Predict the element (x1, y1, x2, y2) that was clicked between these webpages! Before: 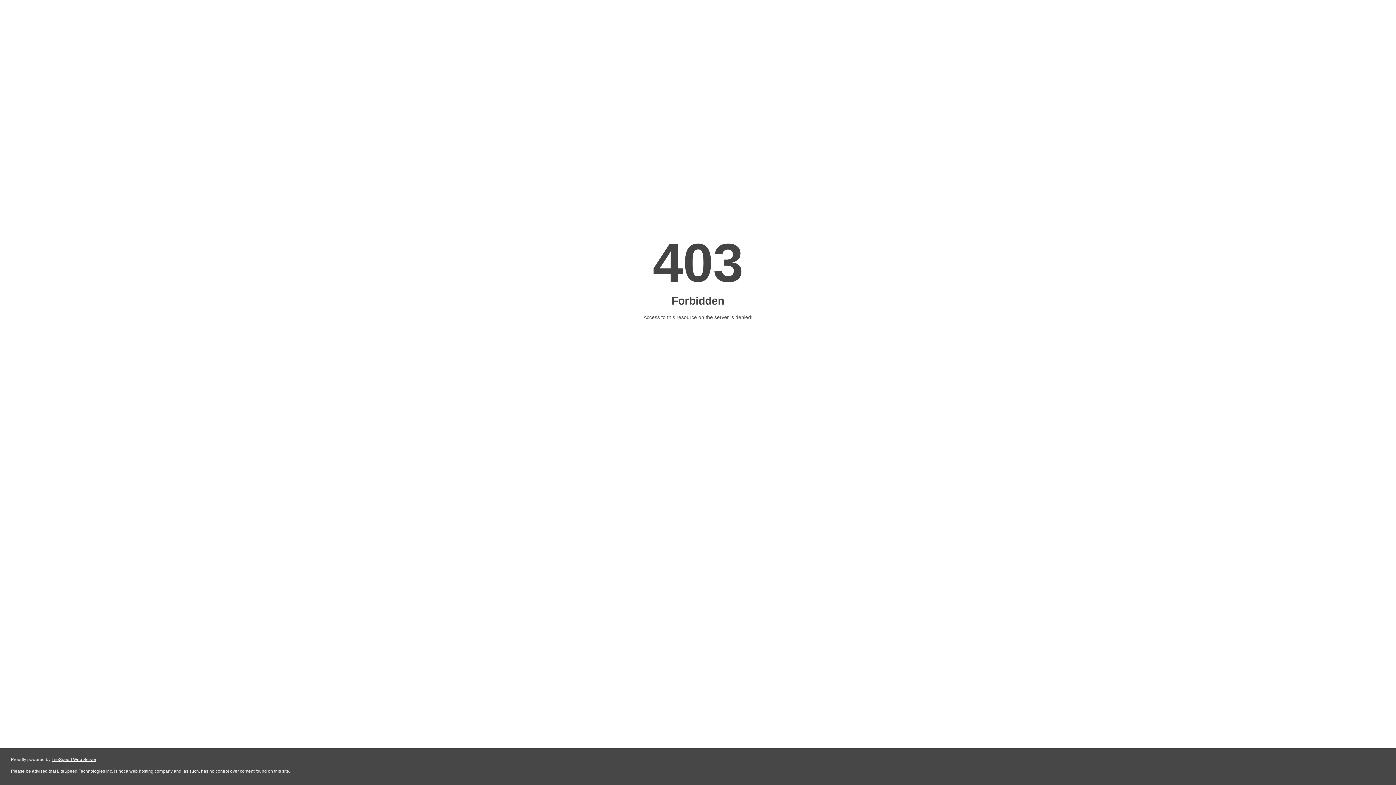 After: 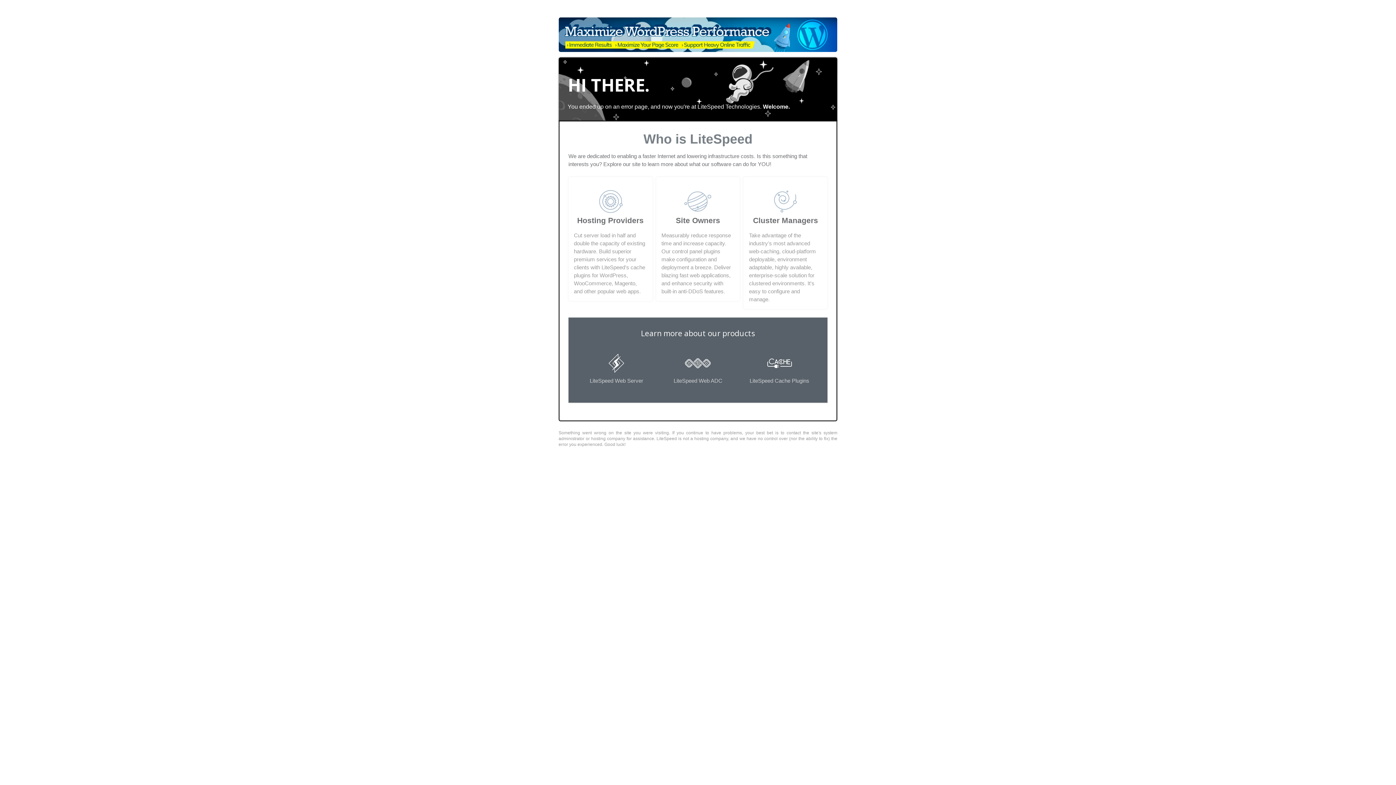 Action: label: LiteSpeed Web Server bbox: (51, 757, 96, 762)